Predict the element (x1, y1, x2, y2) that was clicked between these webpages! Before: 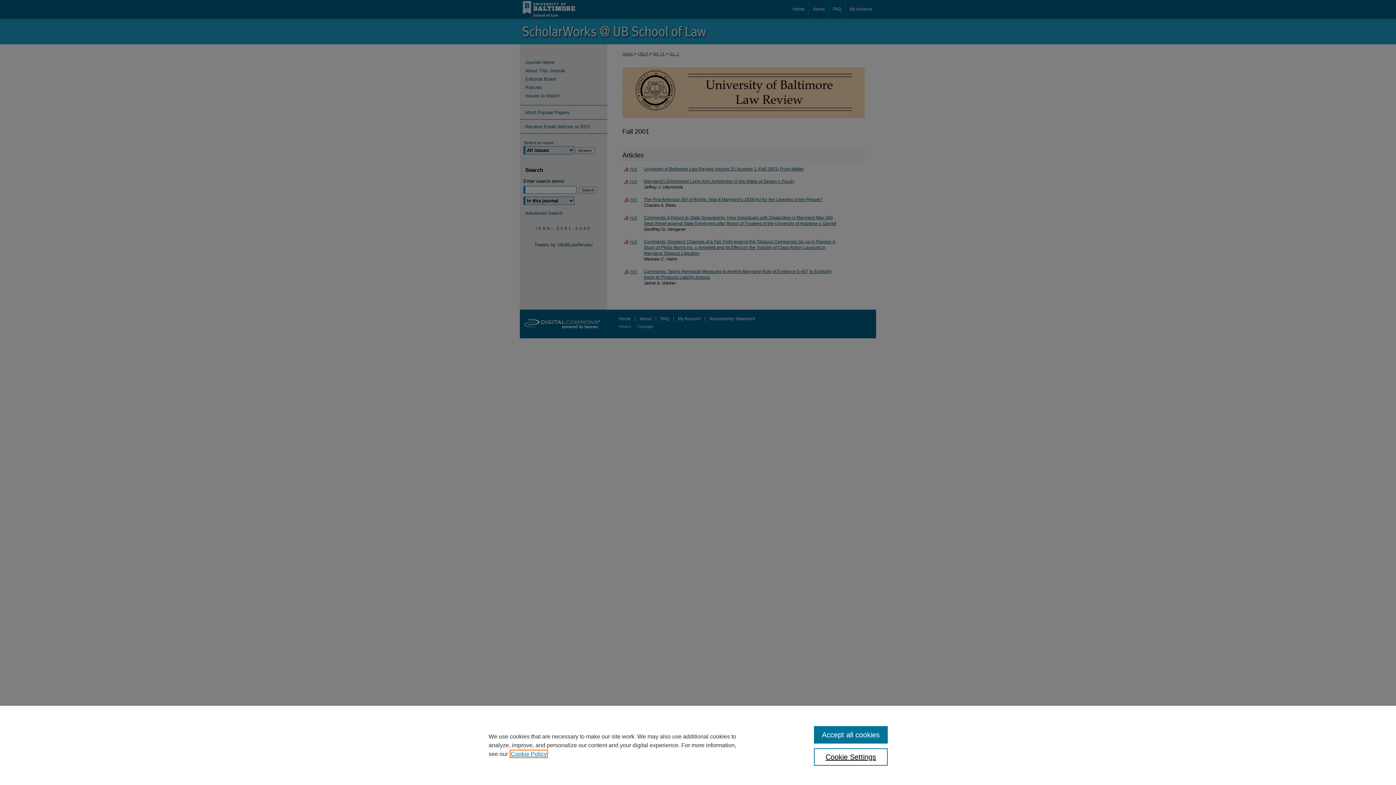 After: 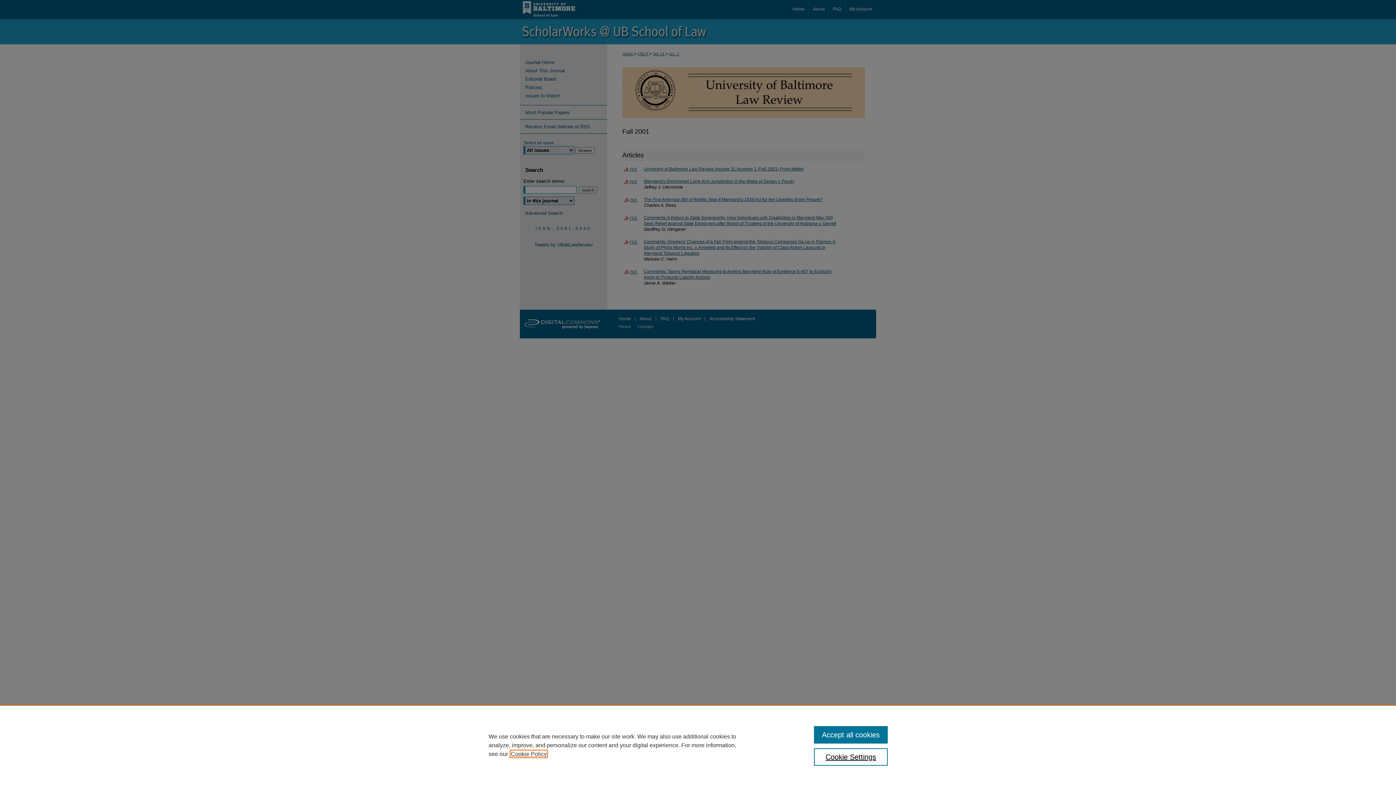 Action: bbox: (510, 751, 546, 757) label: , opens in a new tab